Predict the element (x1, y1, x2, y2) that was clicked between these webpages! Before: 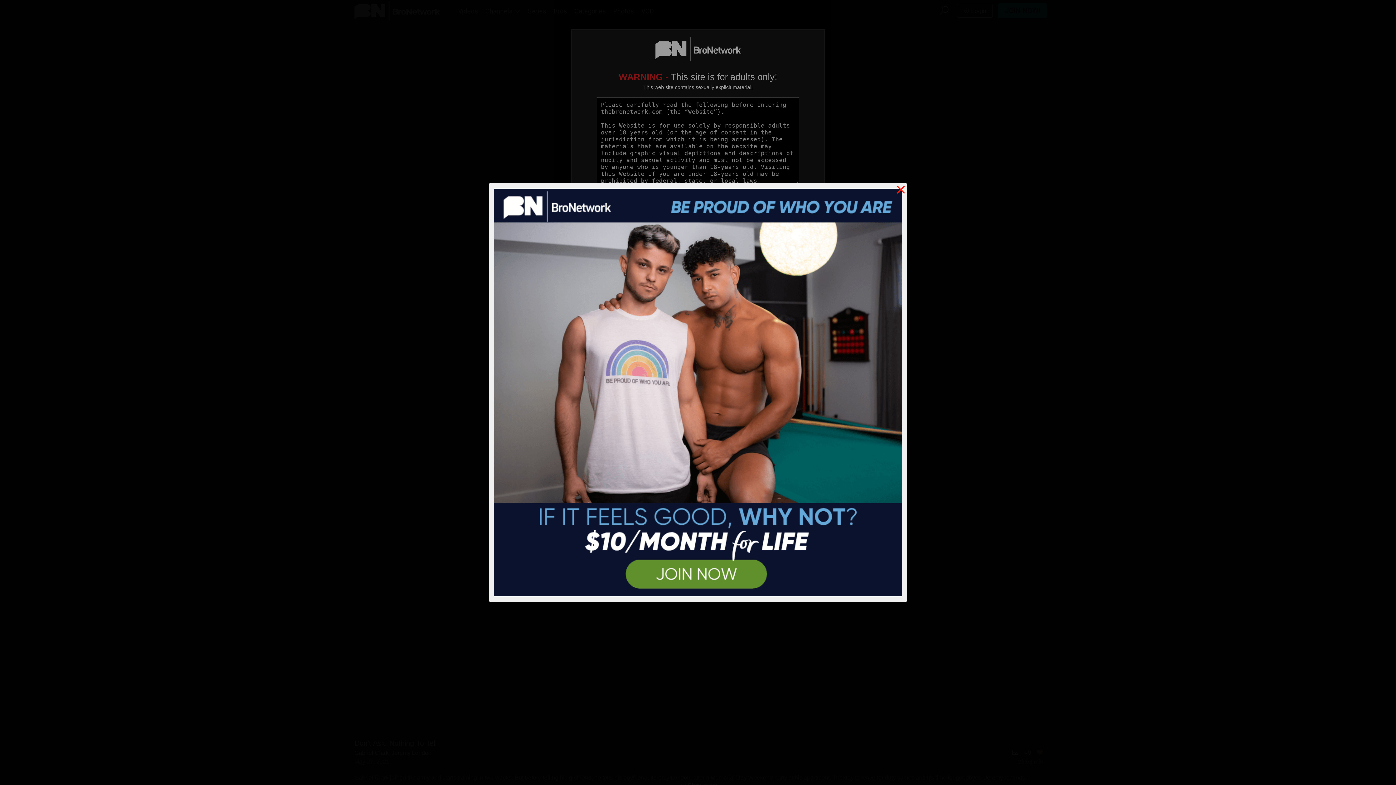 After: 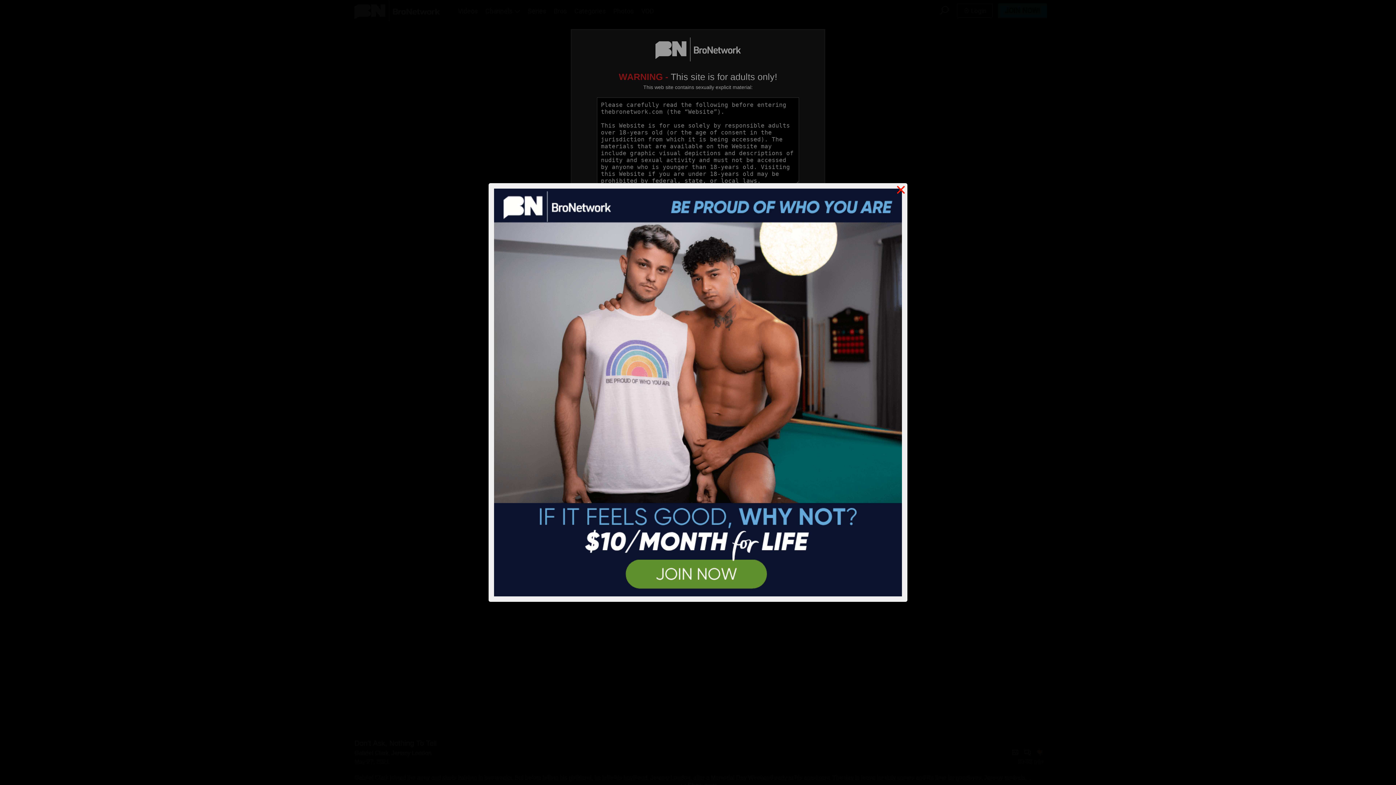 Action: bbox: (494, 188, 902, 596)